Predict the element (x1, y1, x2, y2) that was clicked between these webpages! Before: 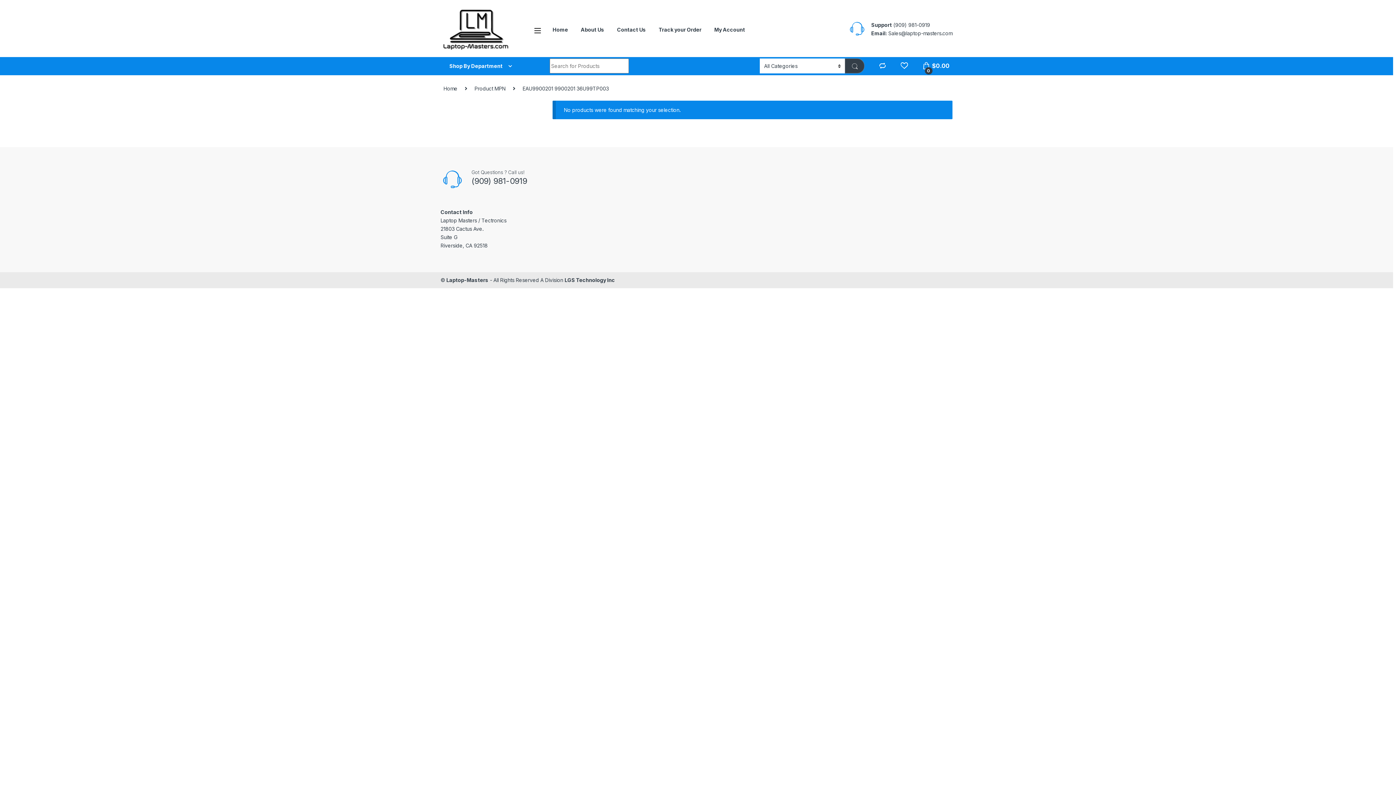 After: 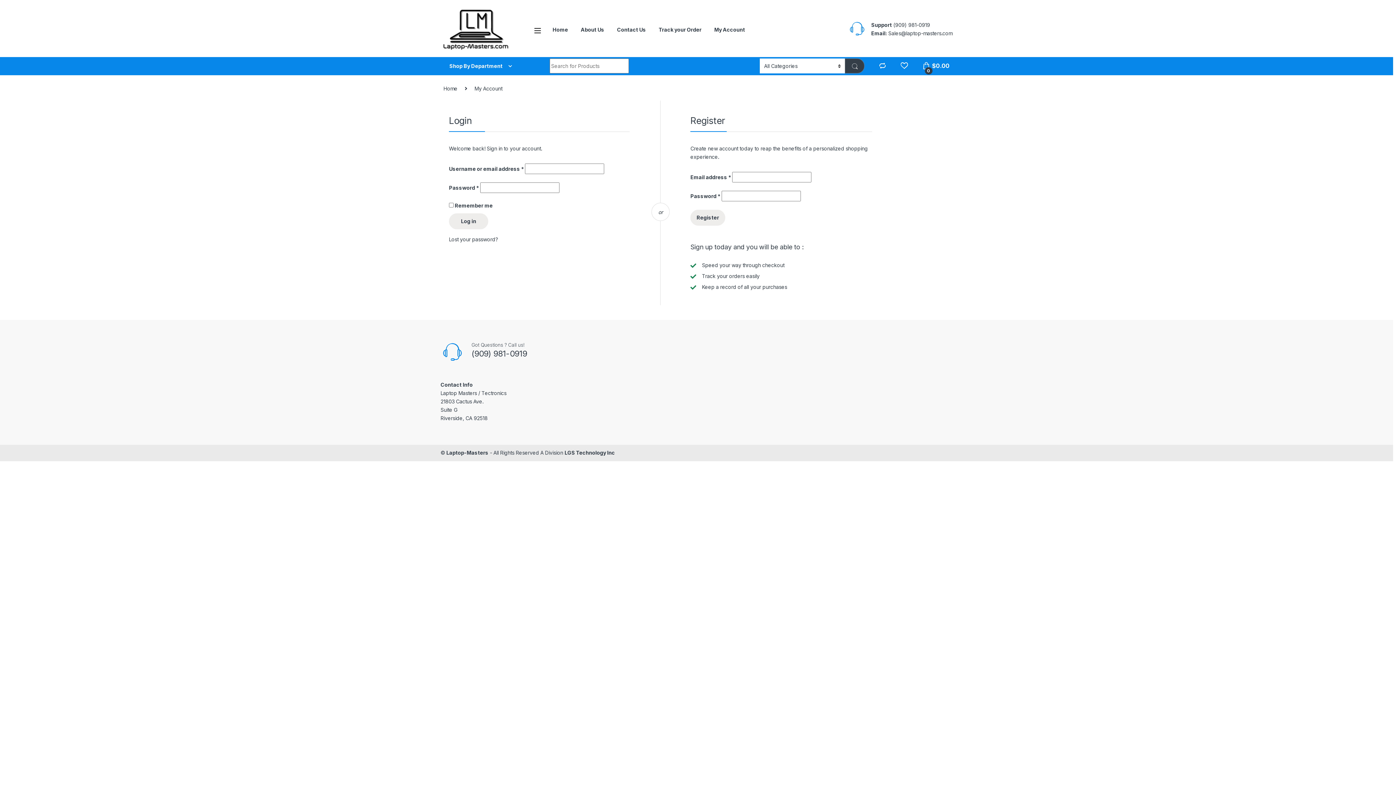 Action: label: My Account bbox: (714, 21, 745, 37)